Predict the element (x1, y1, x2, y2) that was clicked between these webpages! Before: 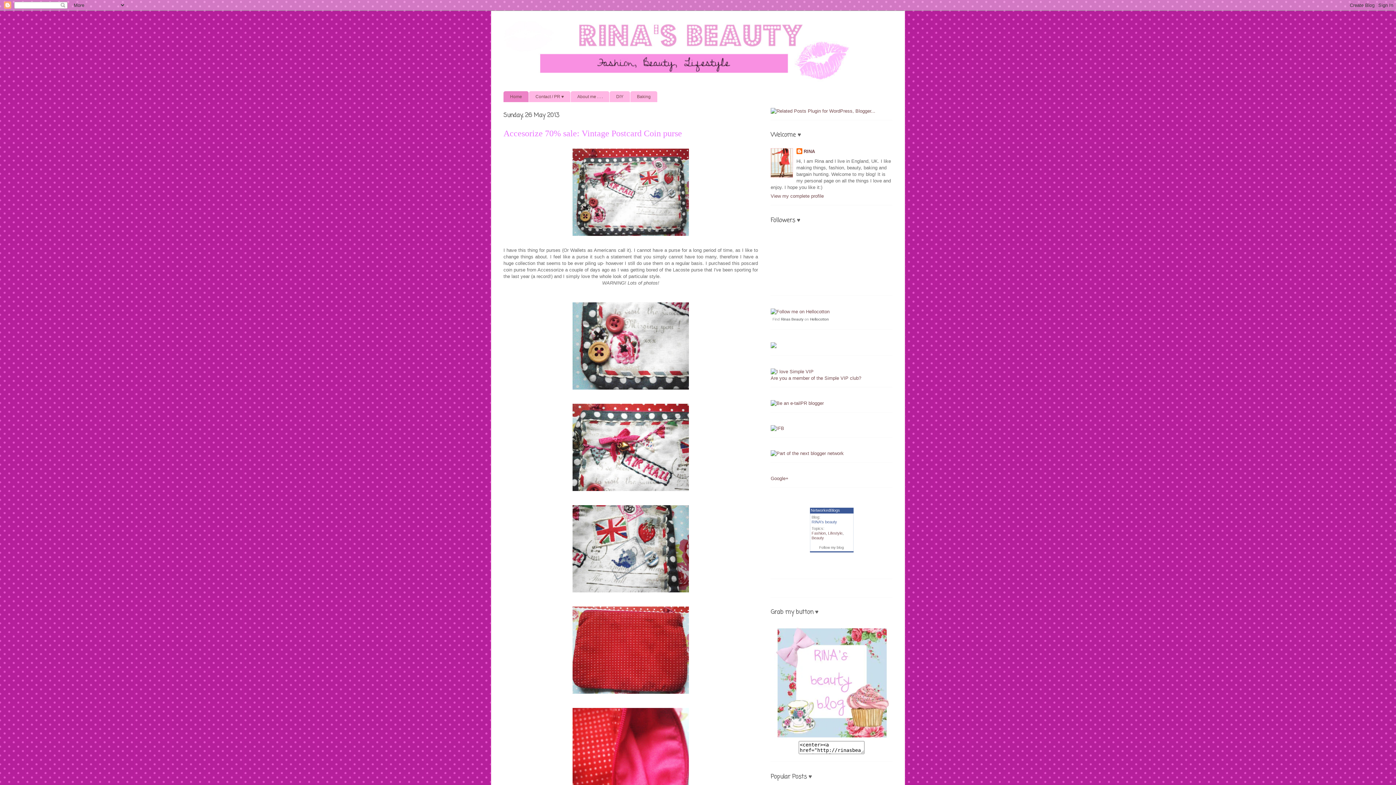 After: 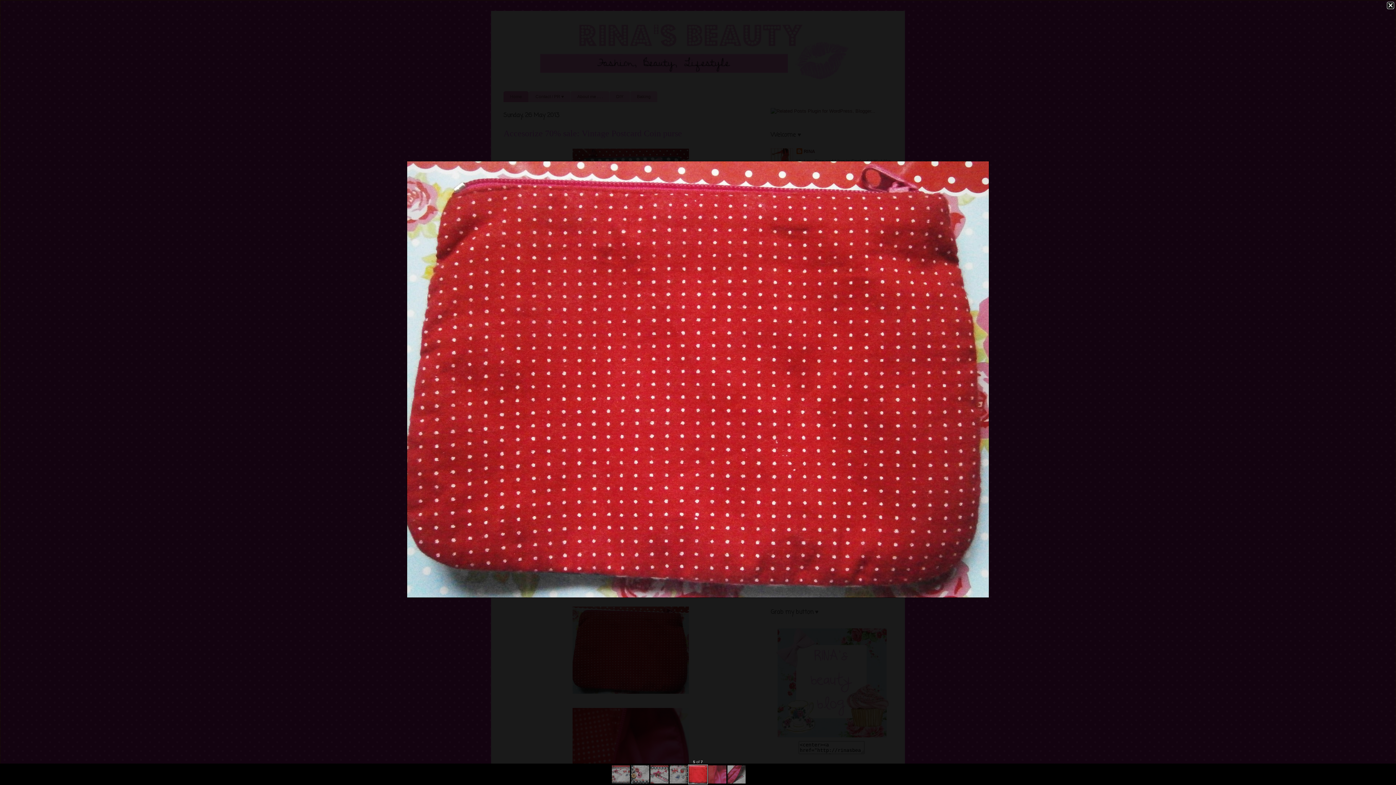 Action: bbox: (569, 692, 692, 698)